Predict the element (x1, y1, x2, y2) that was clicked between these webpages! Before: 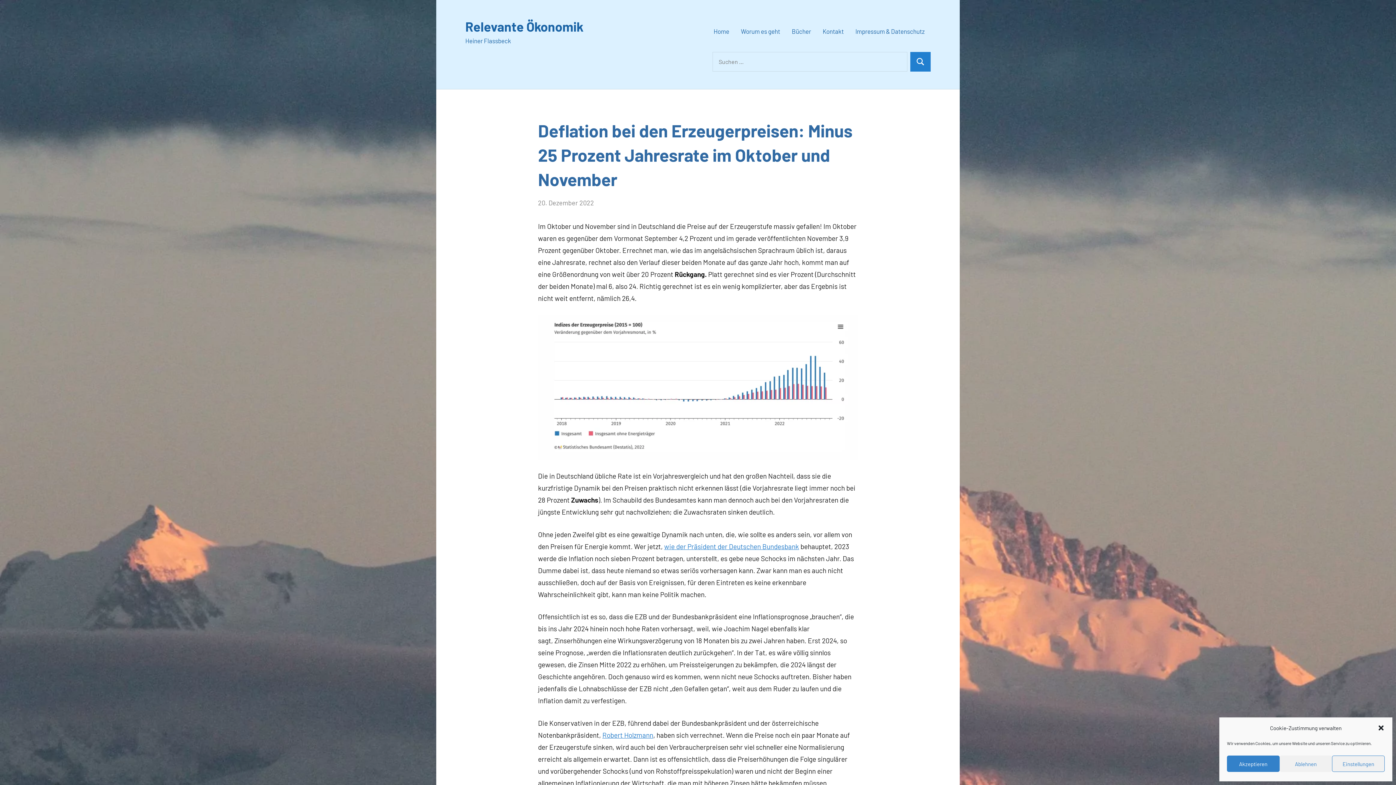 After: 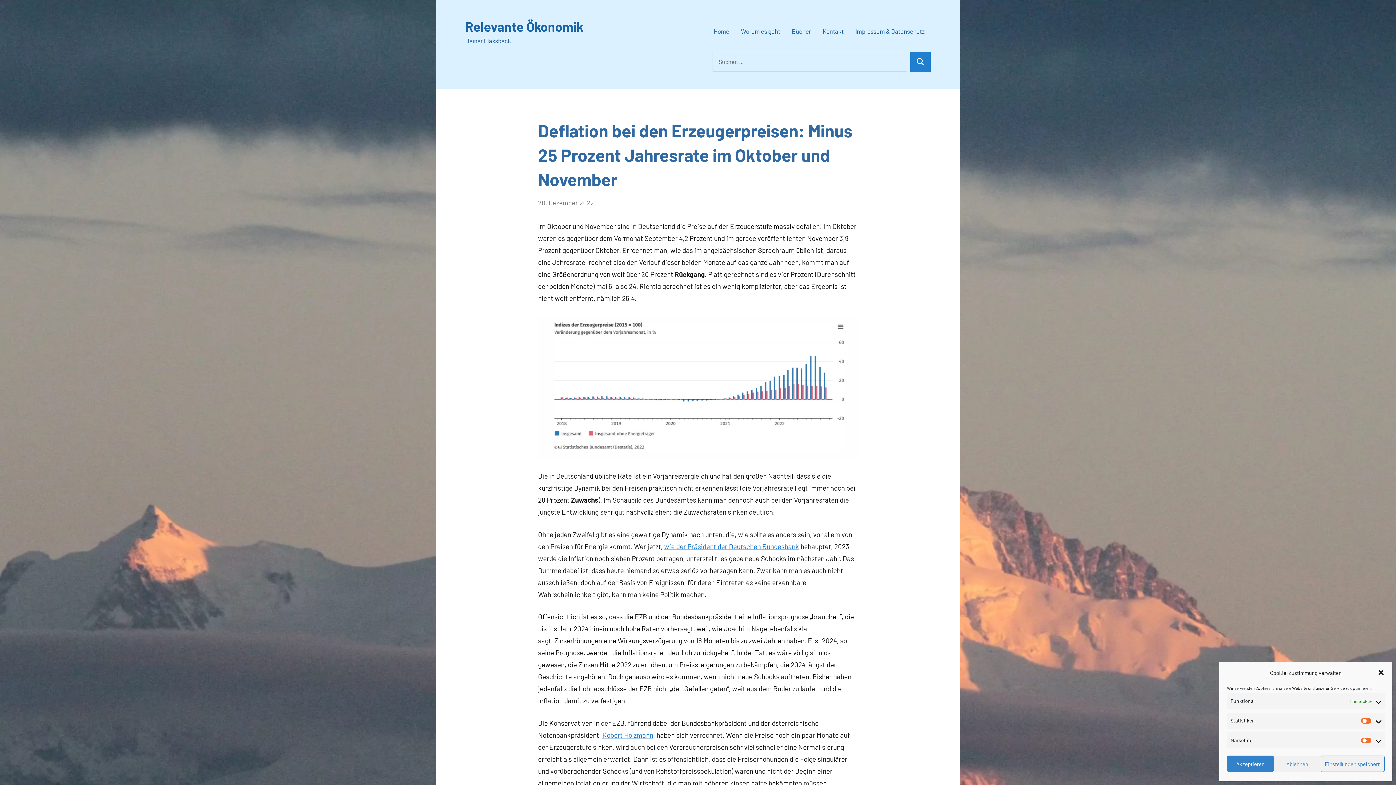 Action: label: Einstellungen bbox: (1332, 756, 1385, 772)